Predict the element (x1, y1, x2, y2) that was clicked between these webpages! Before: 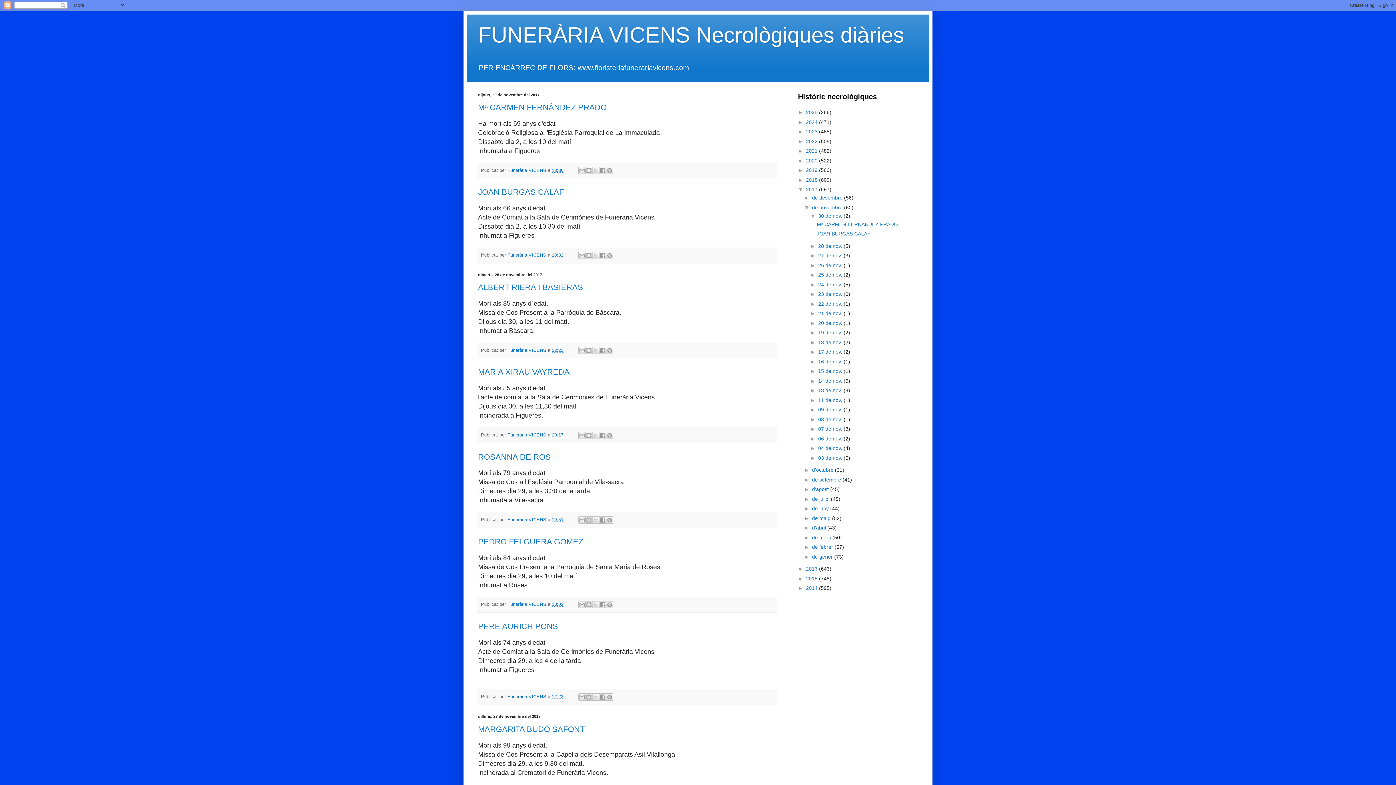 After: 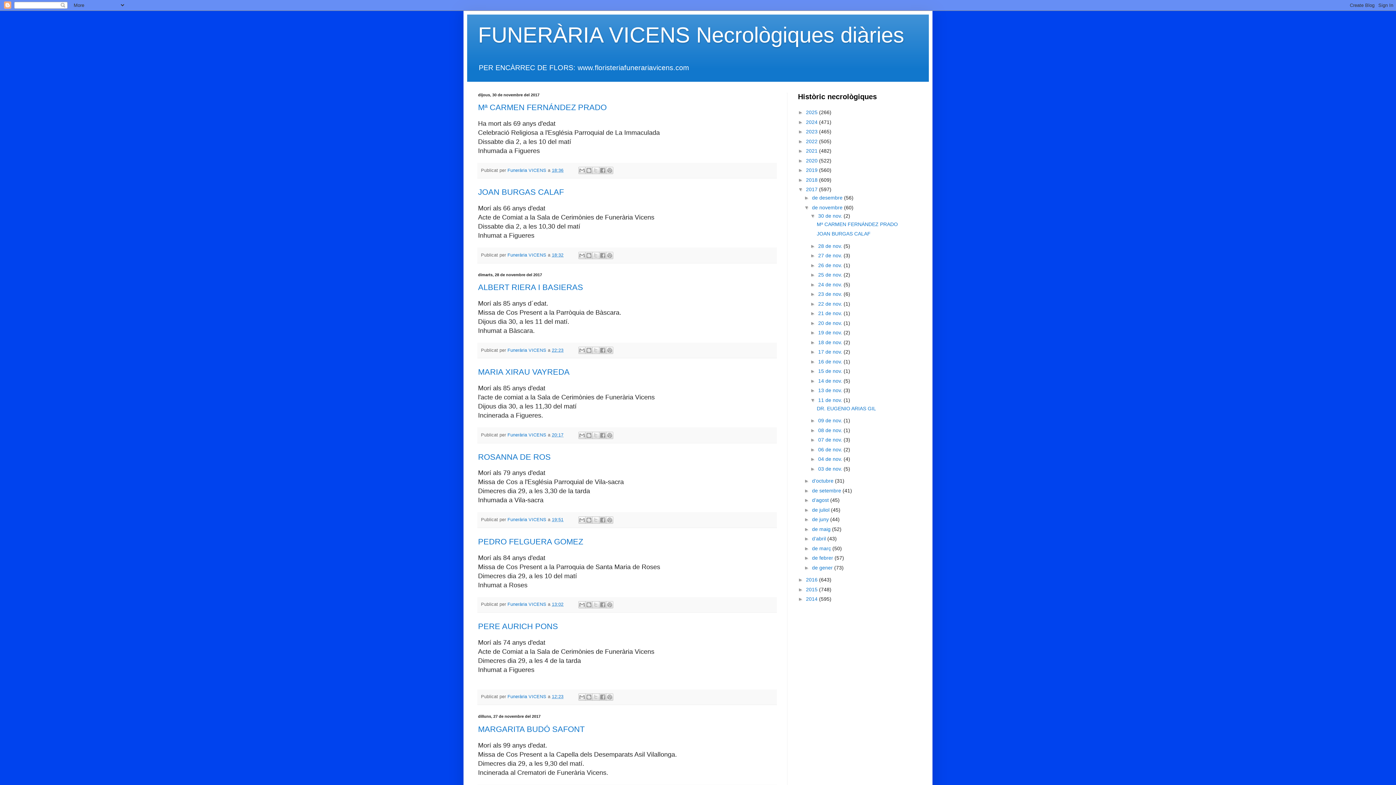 Action: label: ►   bbox: (810, 397, 818, 403)